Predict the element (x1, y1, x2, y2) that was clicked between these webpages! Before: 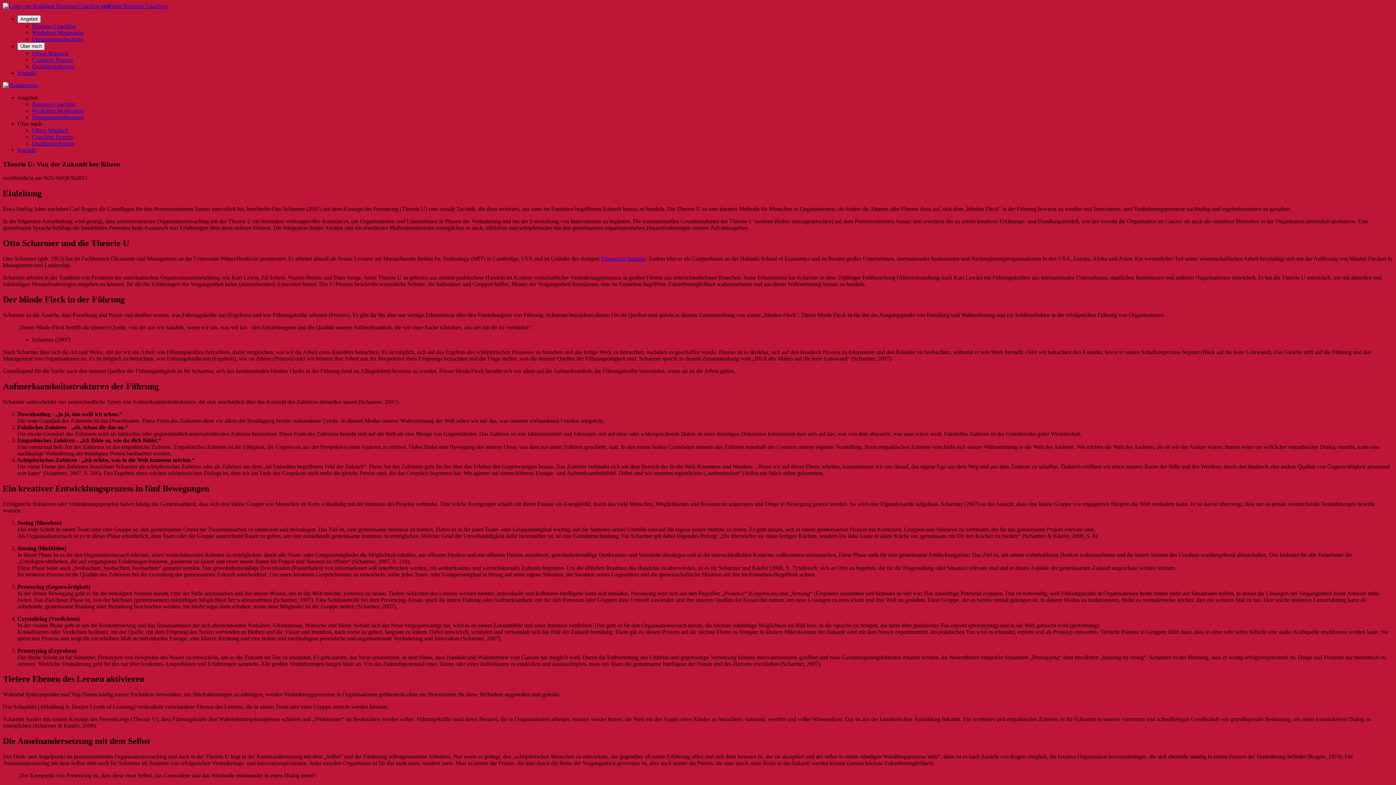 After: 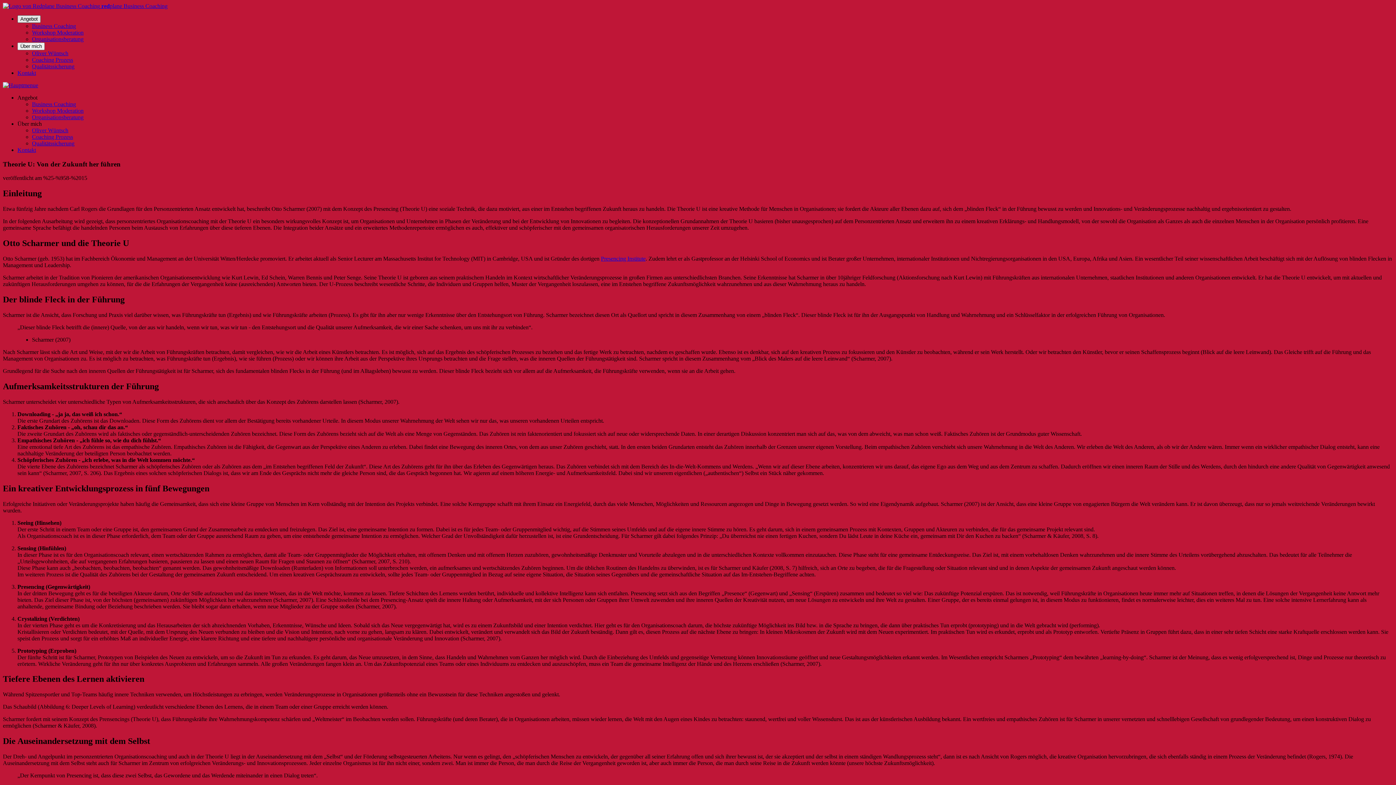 Action: bbox: (17, 15, 40, 22) label: Angebot